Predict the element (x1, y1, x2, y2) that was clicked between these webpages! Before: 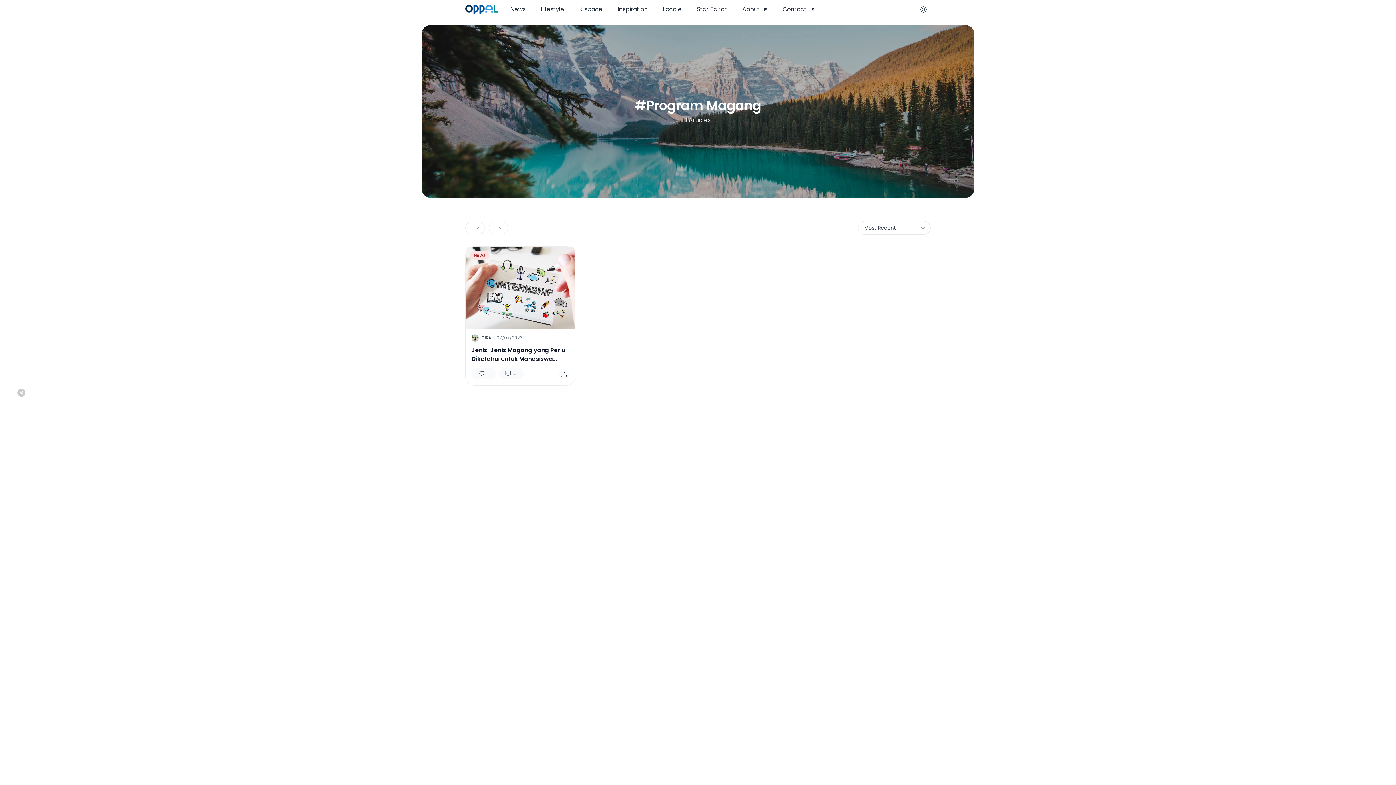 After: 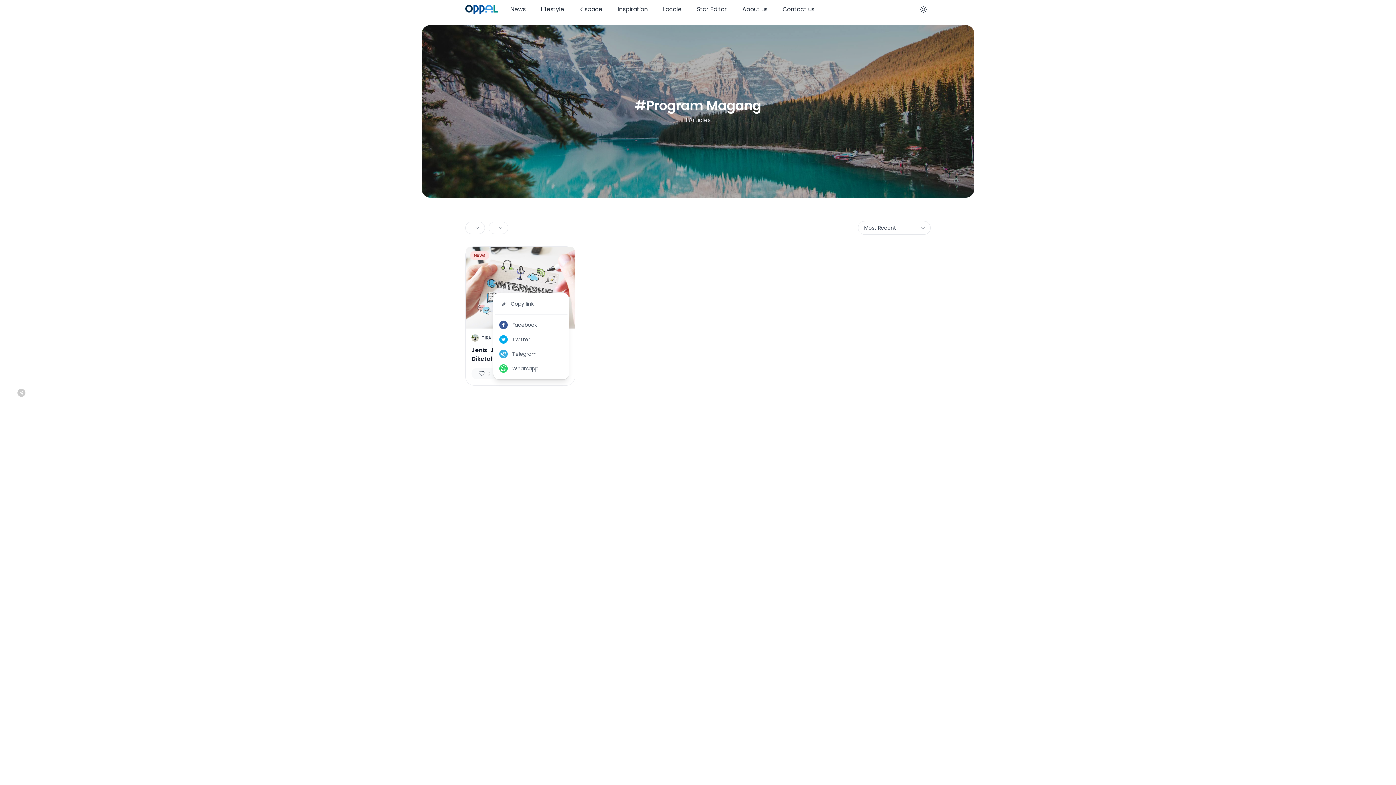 Action: bbox: (558, 369, 569, 379)